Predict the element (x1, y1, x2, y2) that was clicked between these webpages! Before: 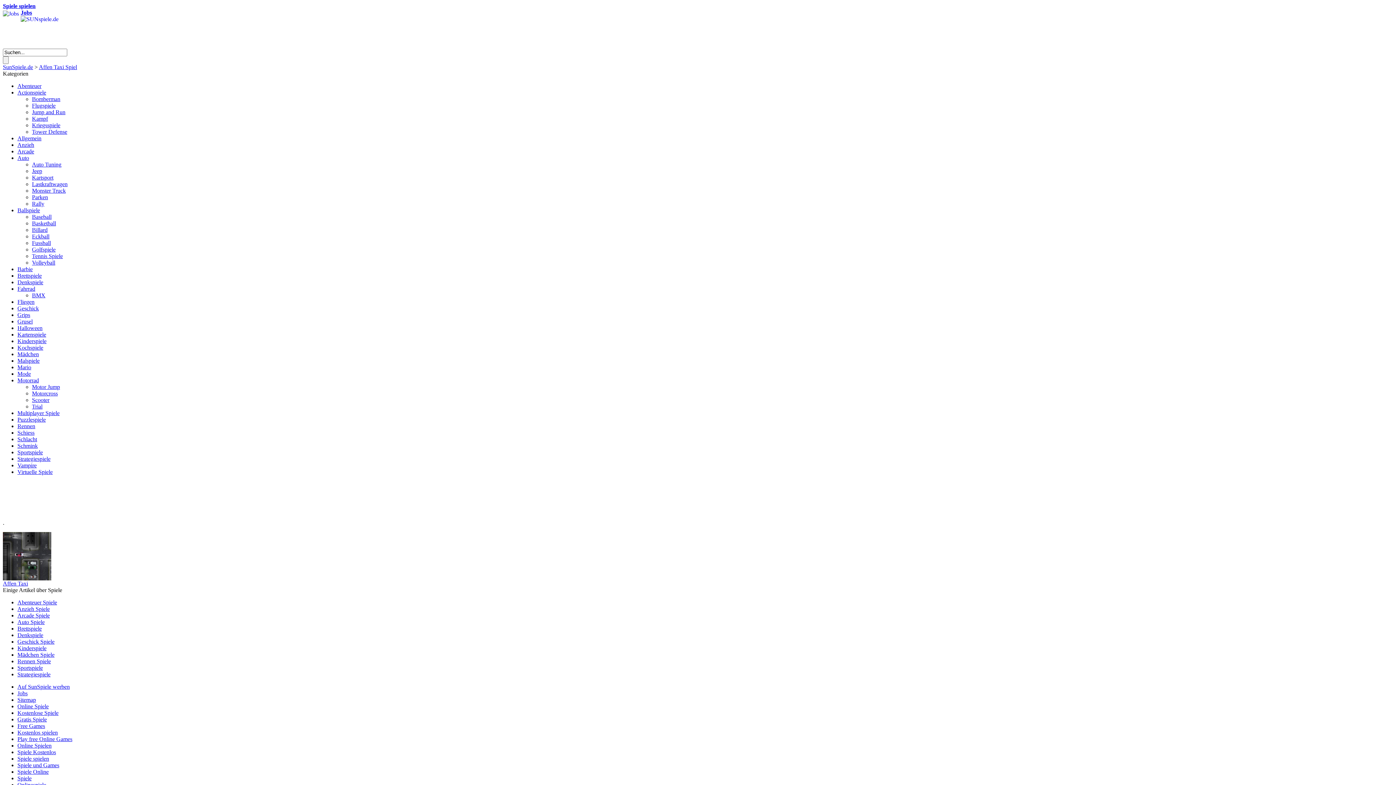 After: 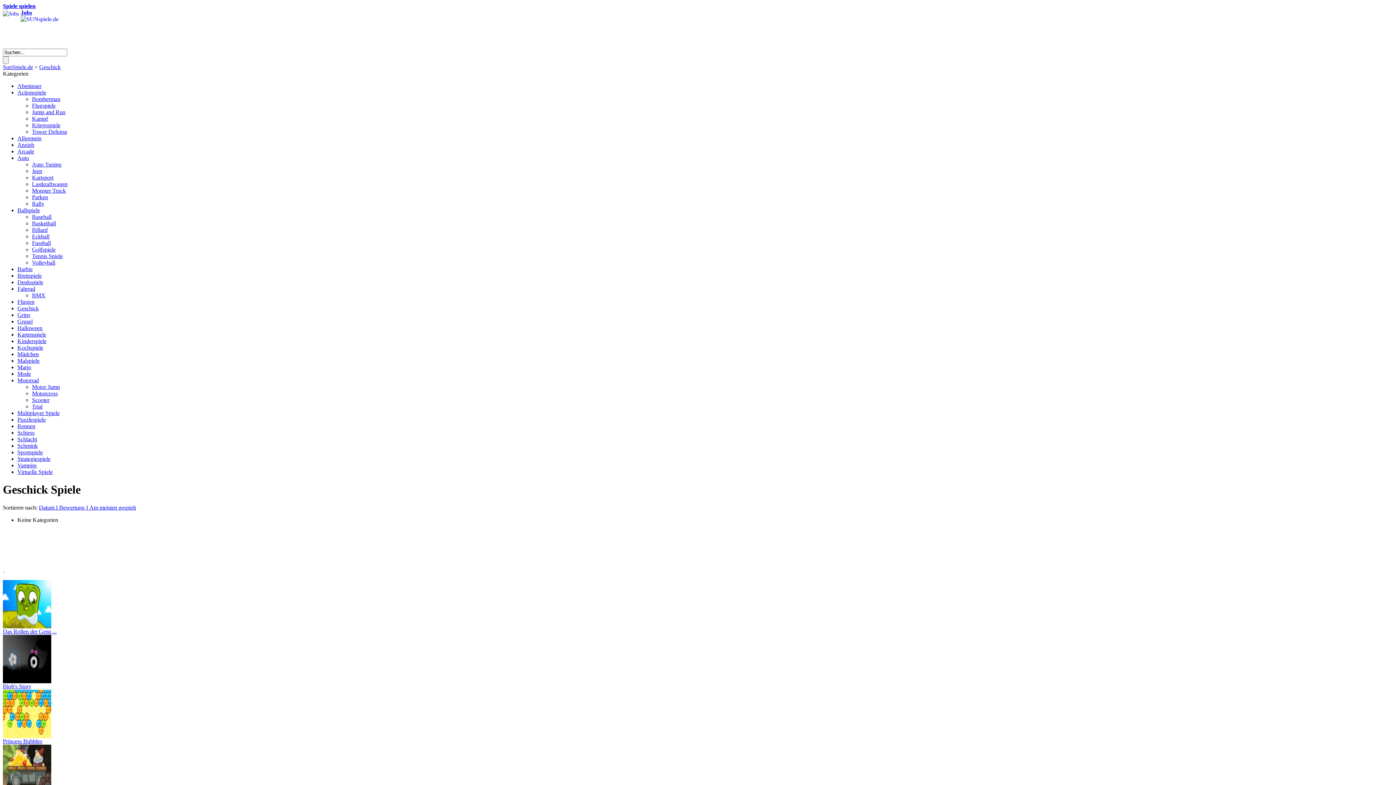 Action: bbox: (17, 305, 38, 311) label: Geschick